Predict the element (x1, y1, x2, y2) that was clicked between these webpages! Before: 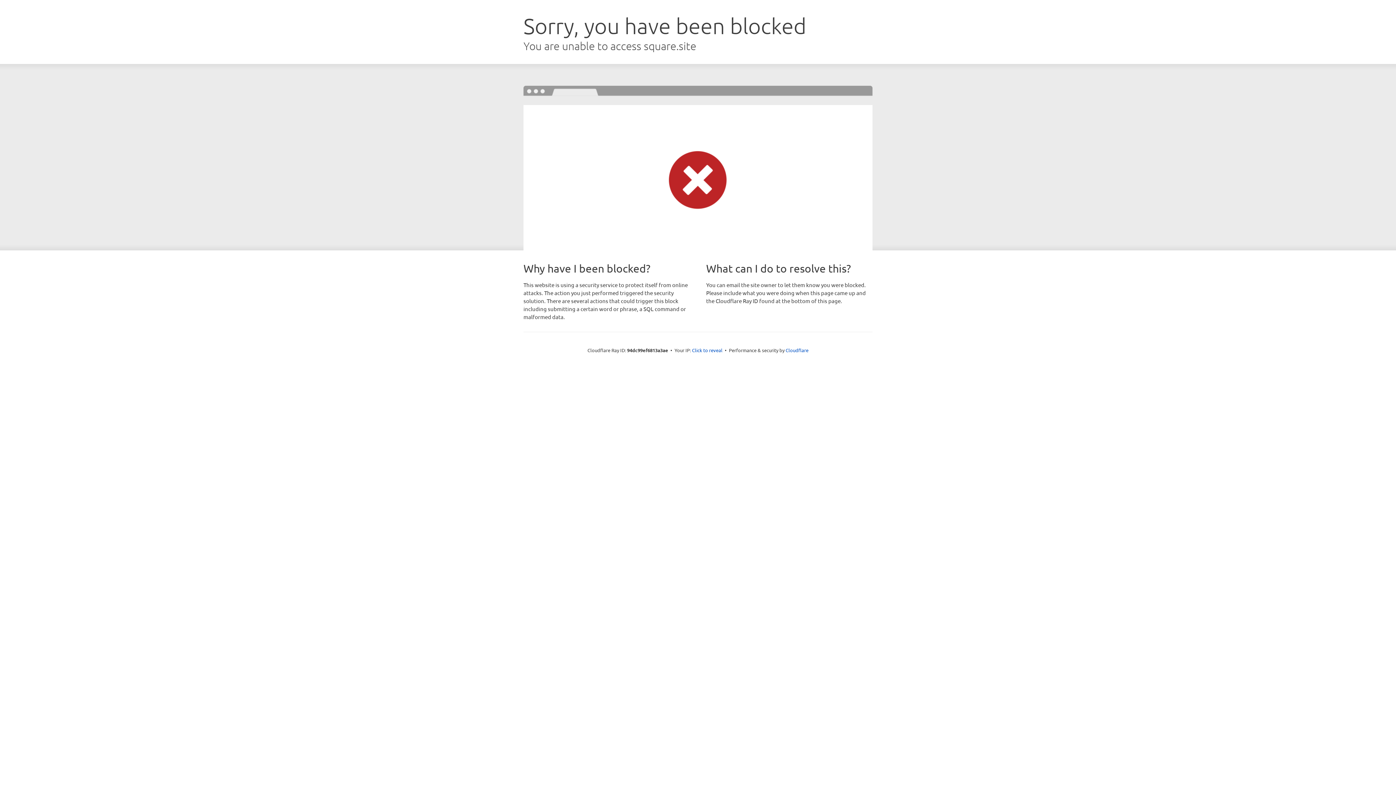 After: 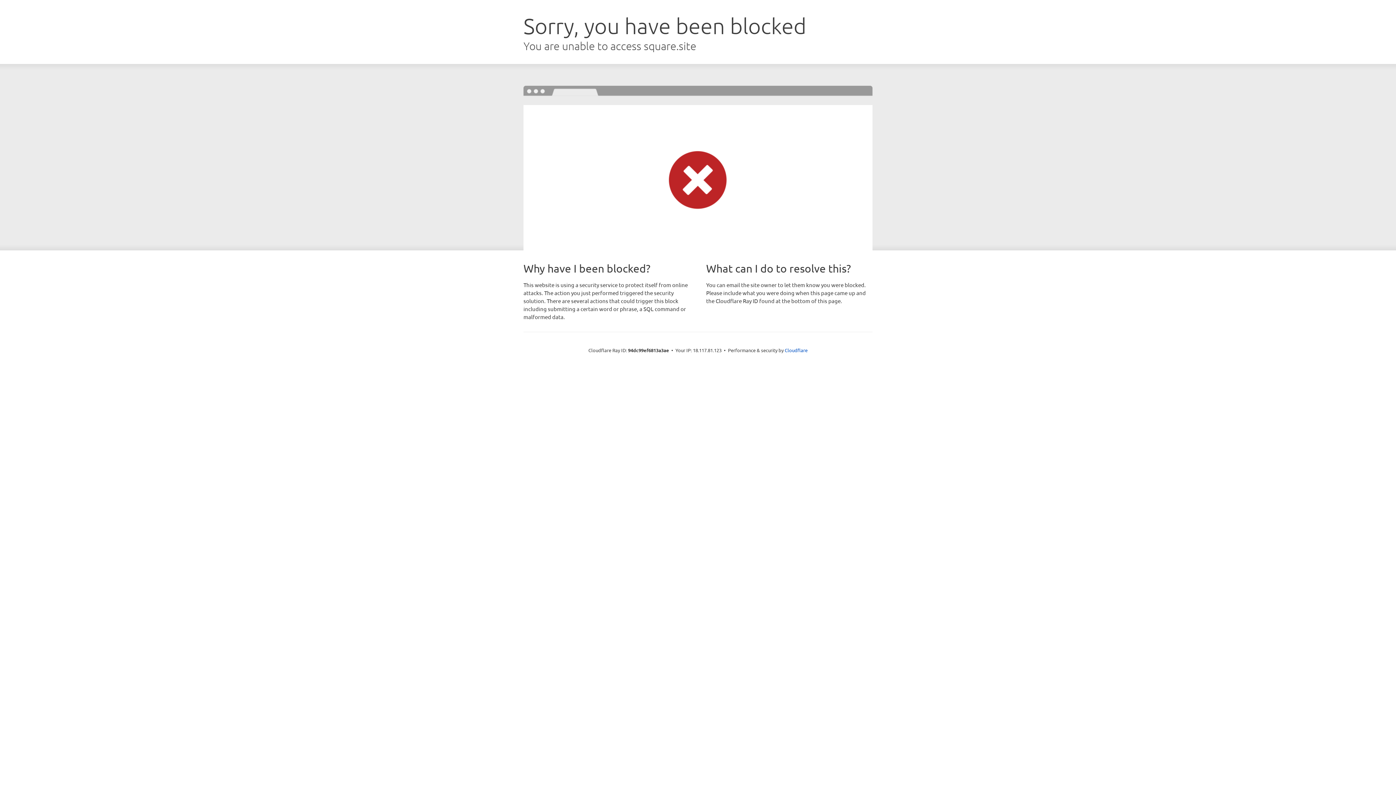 Action: bbox: (692, 346, 722, 353) label: Click to reveal